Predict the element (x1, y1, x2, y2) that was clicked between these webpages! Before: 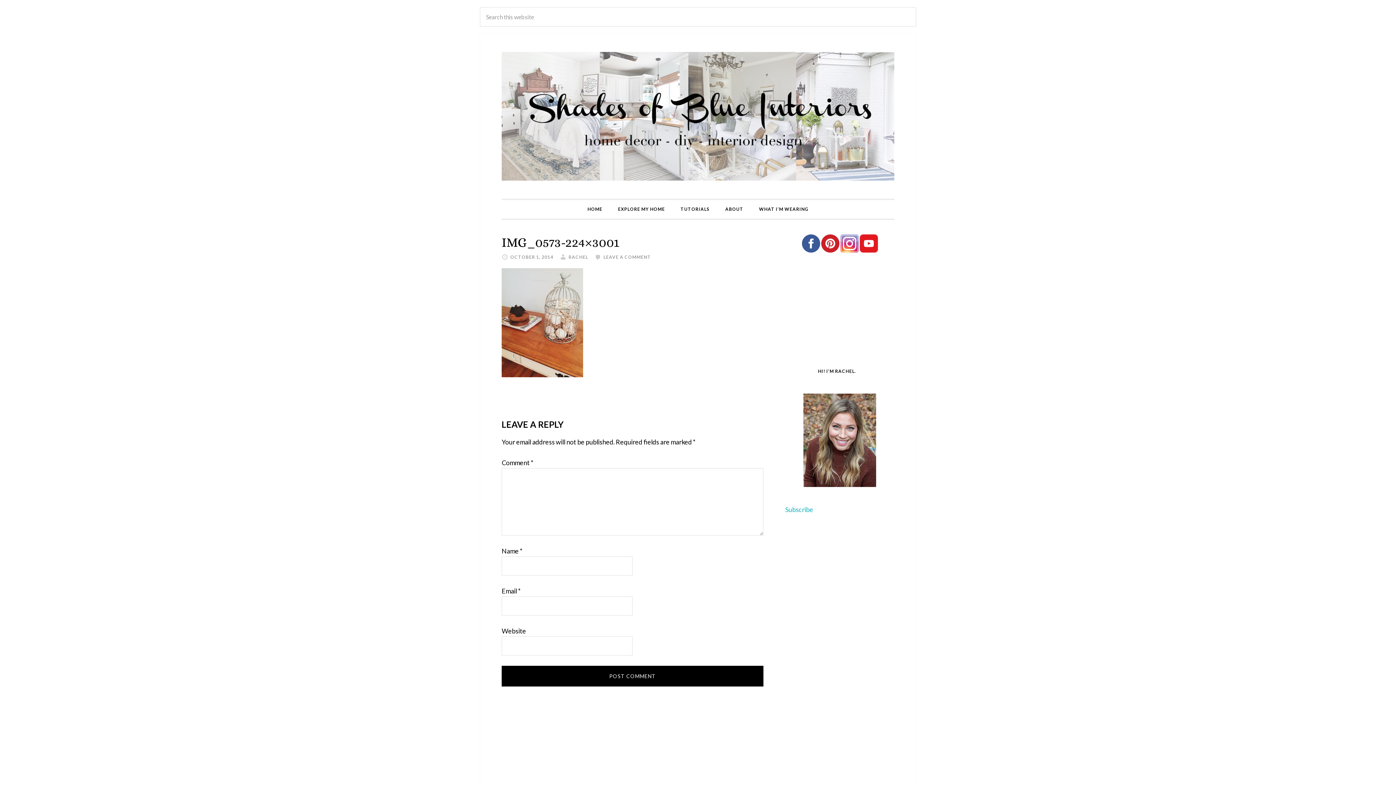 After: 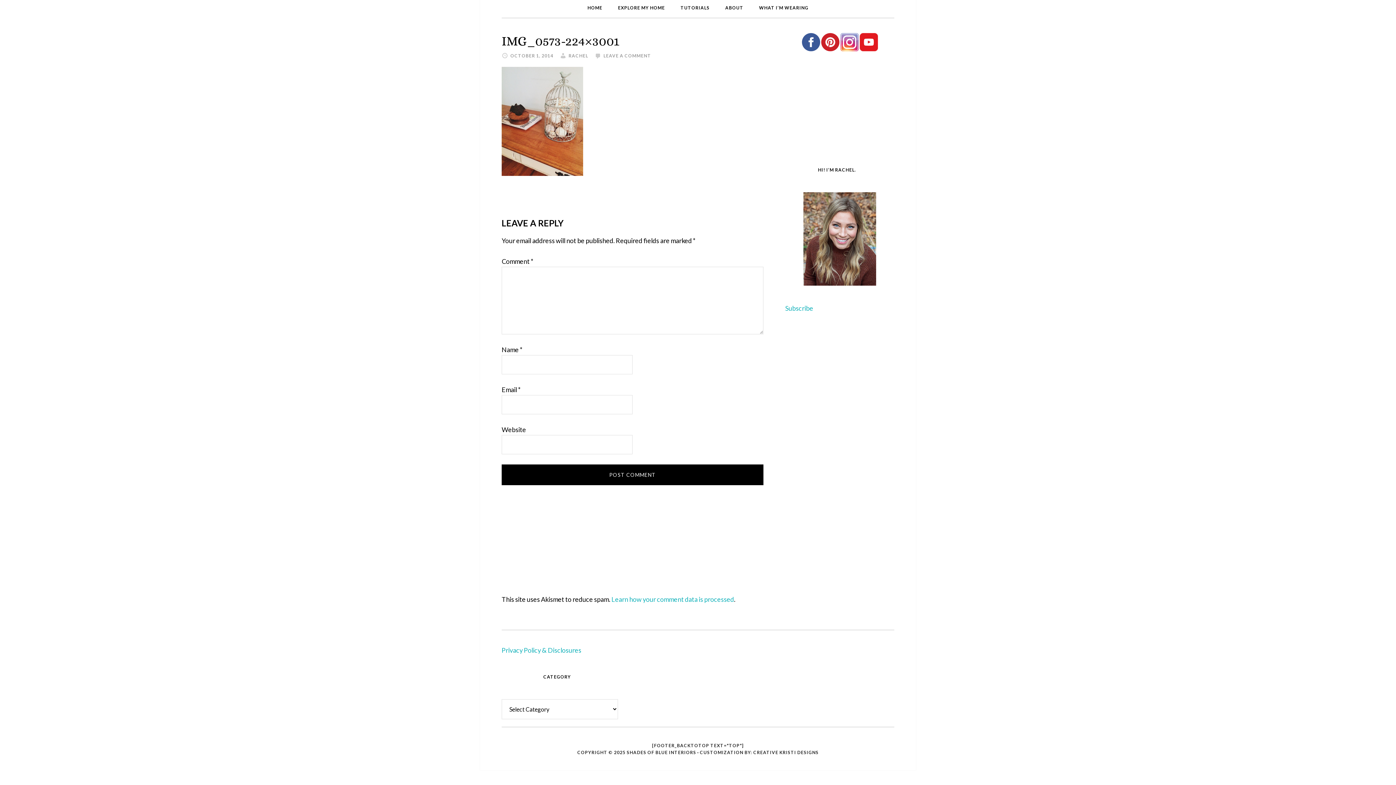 Action: bbox: (603, 254, 651, 260) label: LEAVE A COMMENT